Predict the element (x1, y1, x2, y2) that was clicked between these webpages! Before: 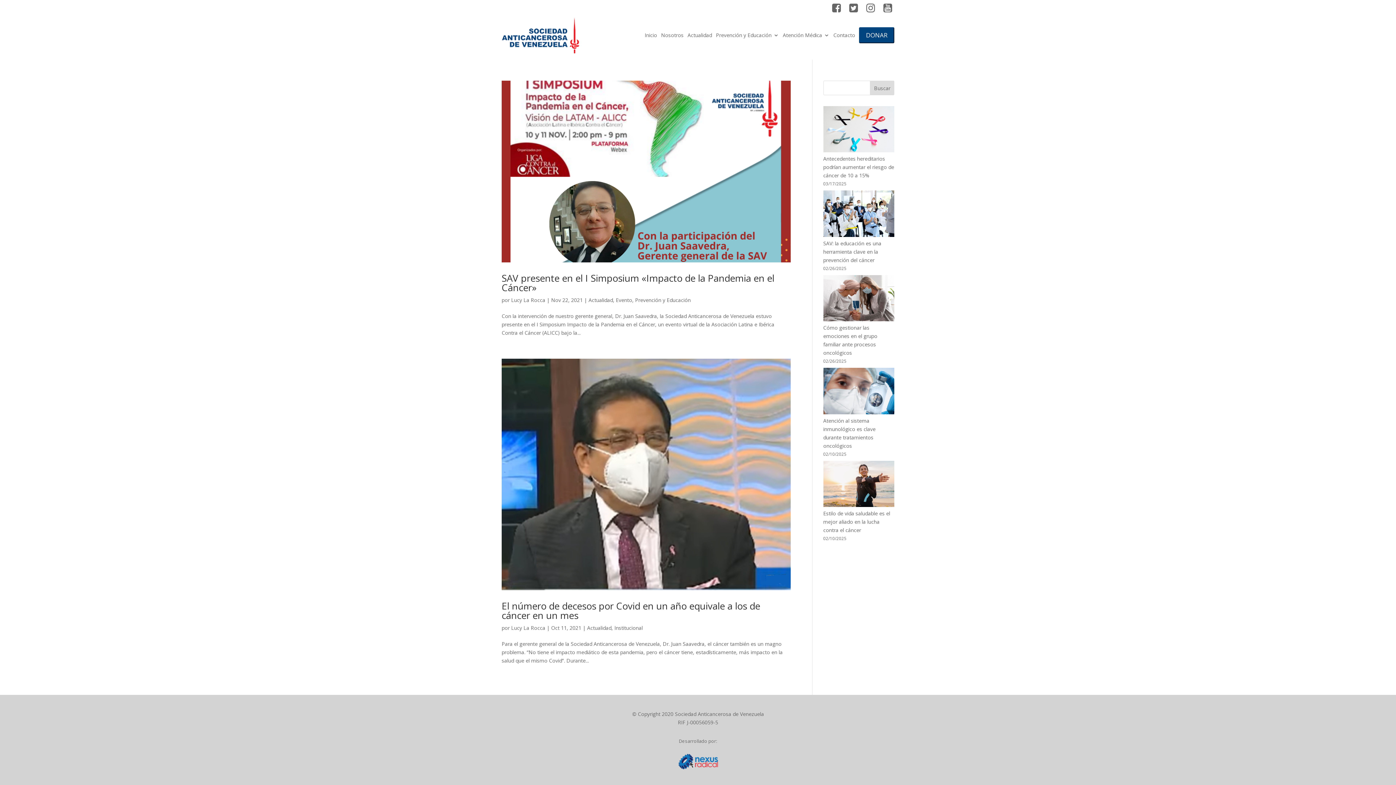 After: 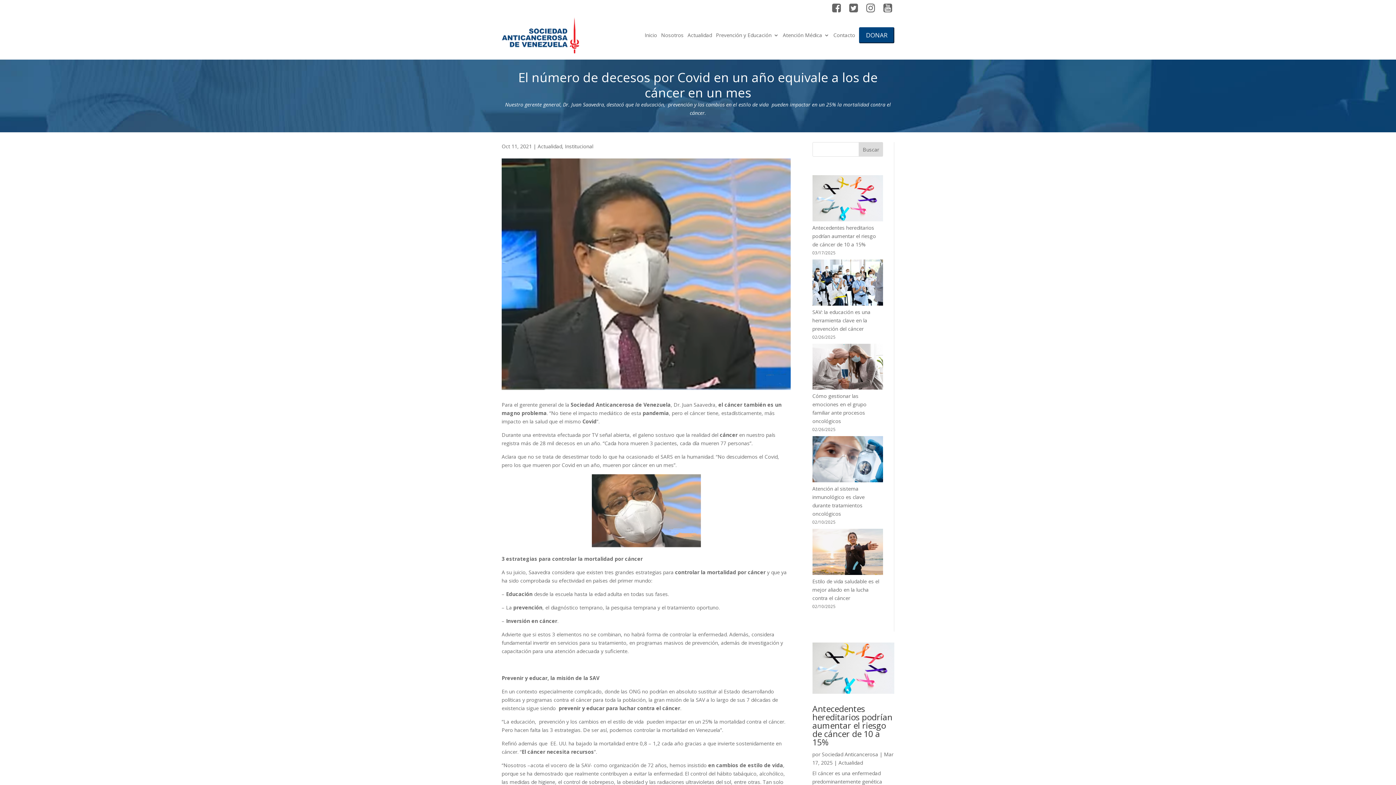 Action: bbox: (501, 358, 790, 590)